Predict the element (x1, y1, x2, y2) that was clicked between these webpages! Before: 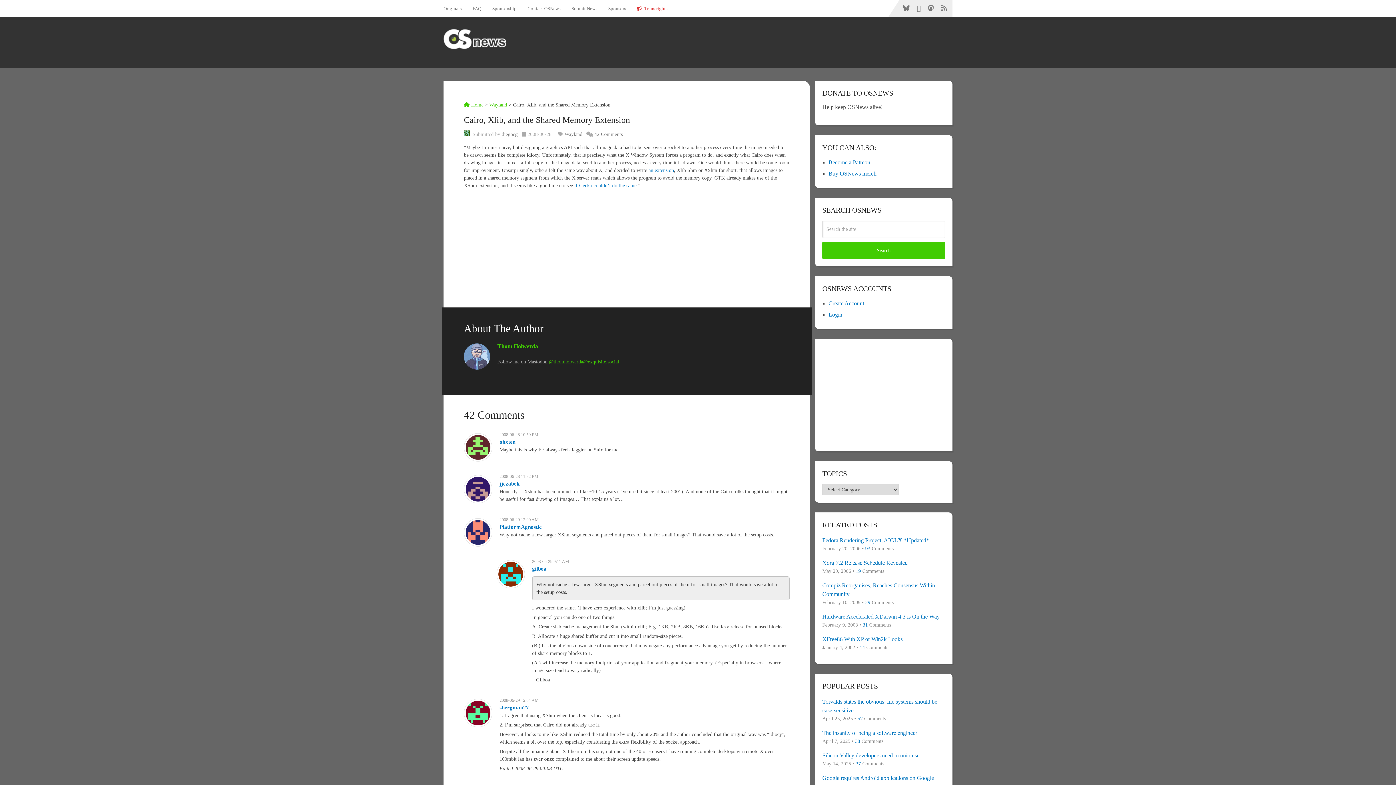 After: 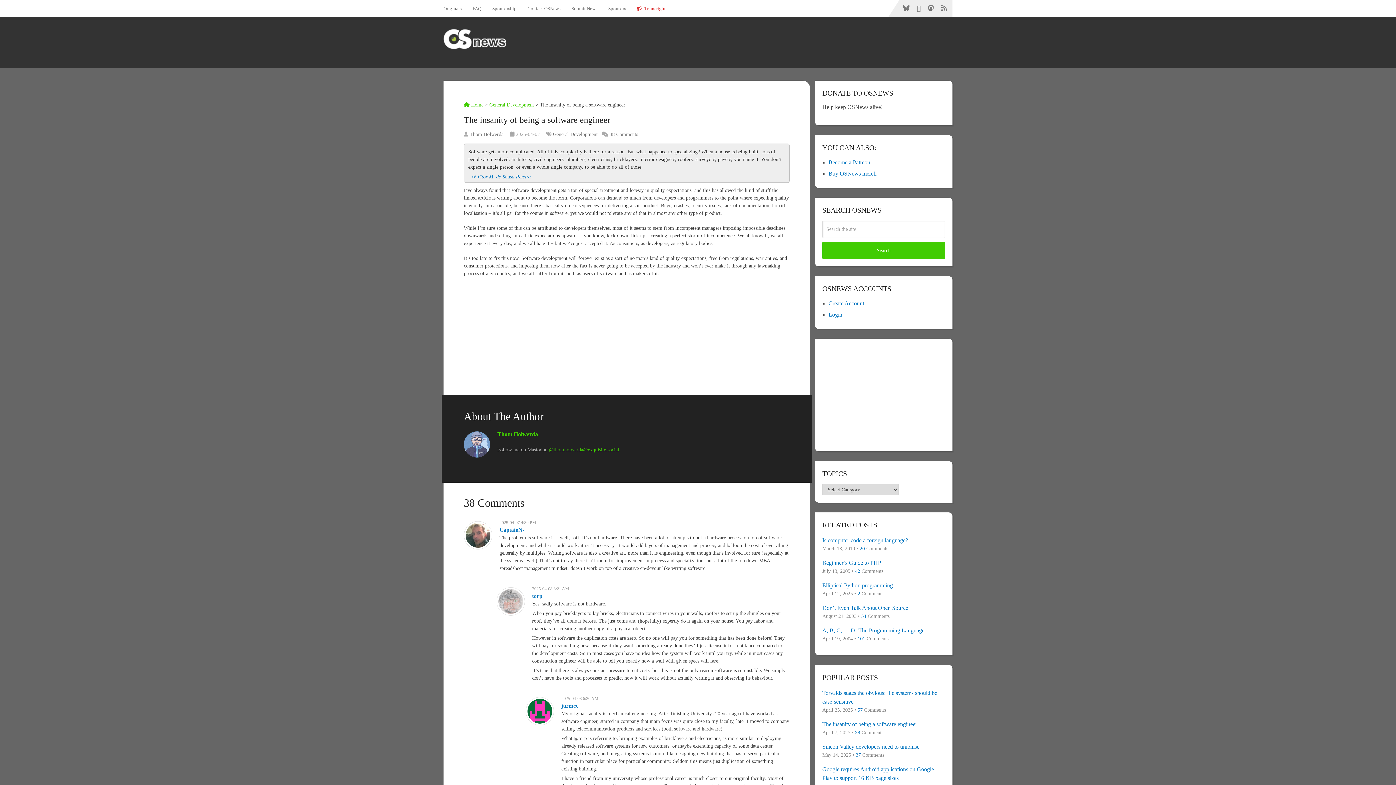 Action: label: The insanity of being a software engineer bbox: (822, 729, 945, 737)